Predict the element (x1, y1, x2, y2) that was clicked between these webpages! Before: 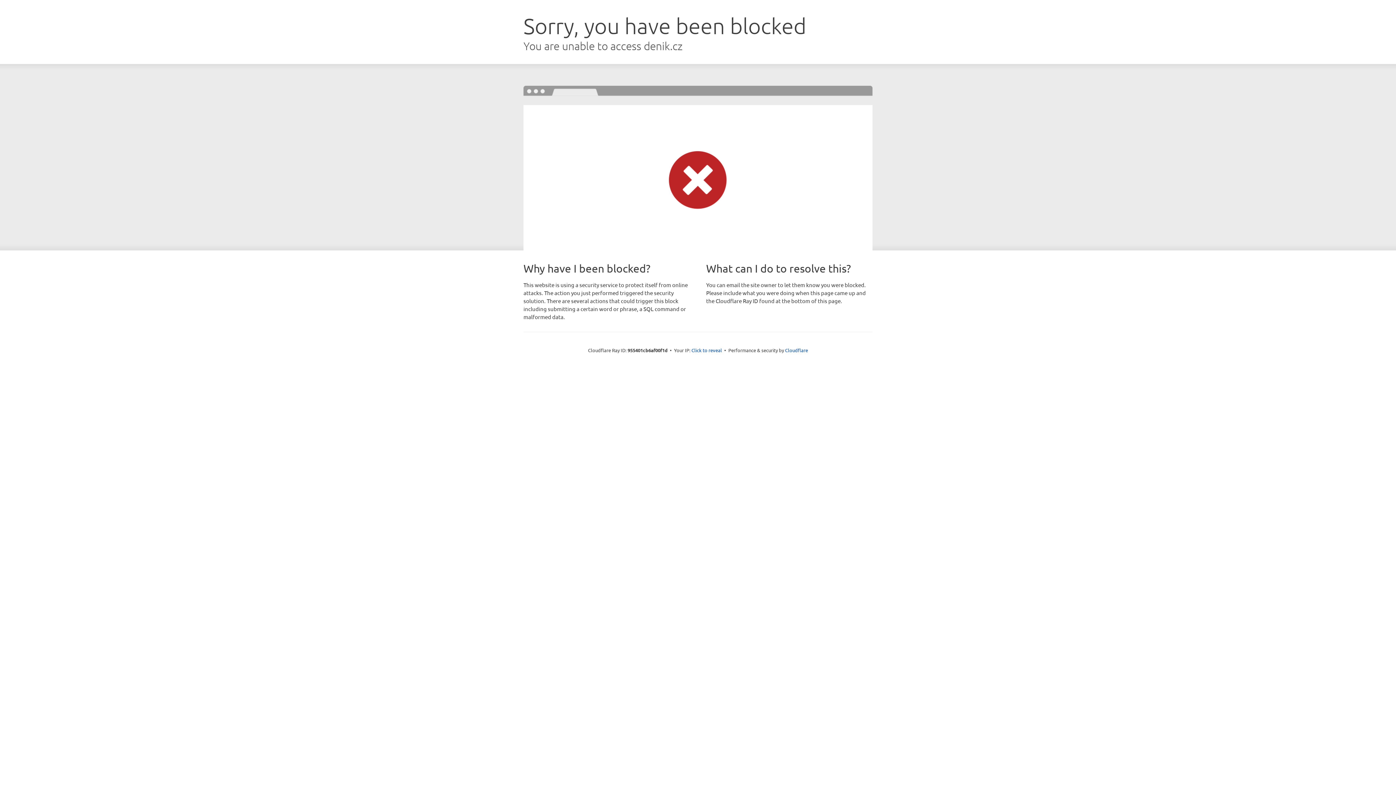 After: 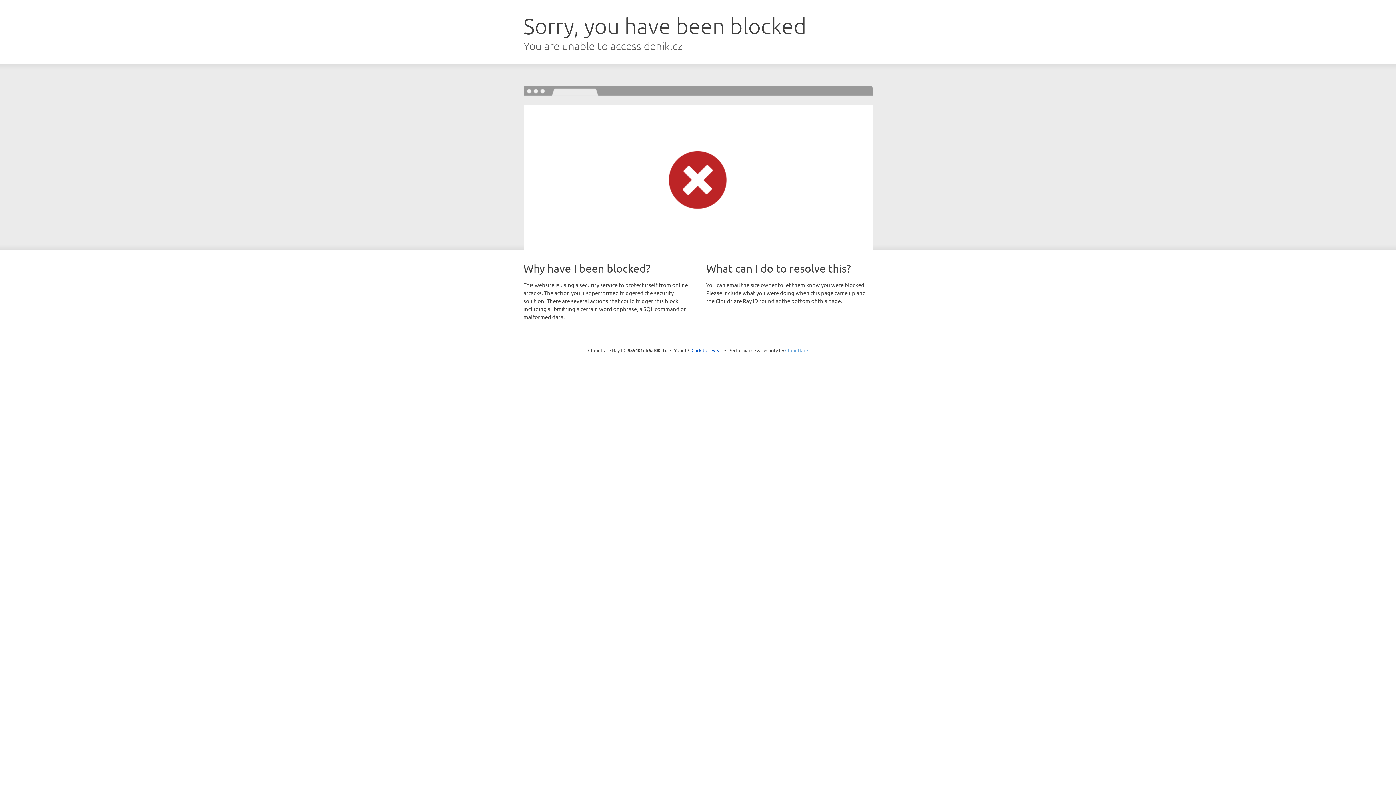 Action: label: Cloudflare bbox: (785, 347, 808, 353)